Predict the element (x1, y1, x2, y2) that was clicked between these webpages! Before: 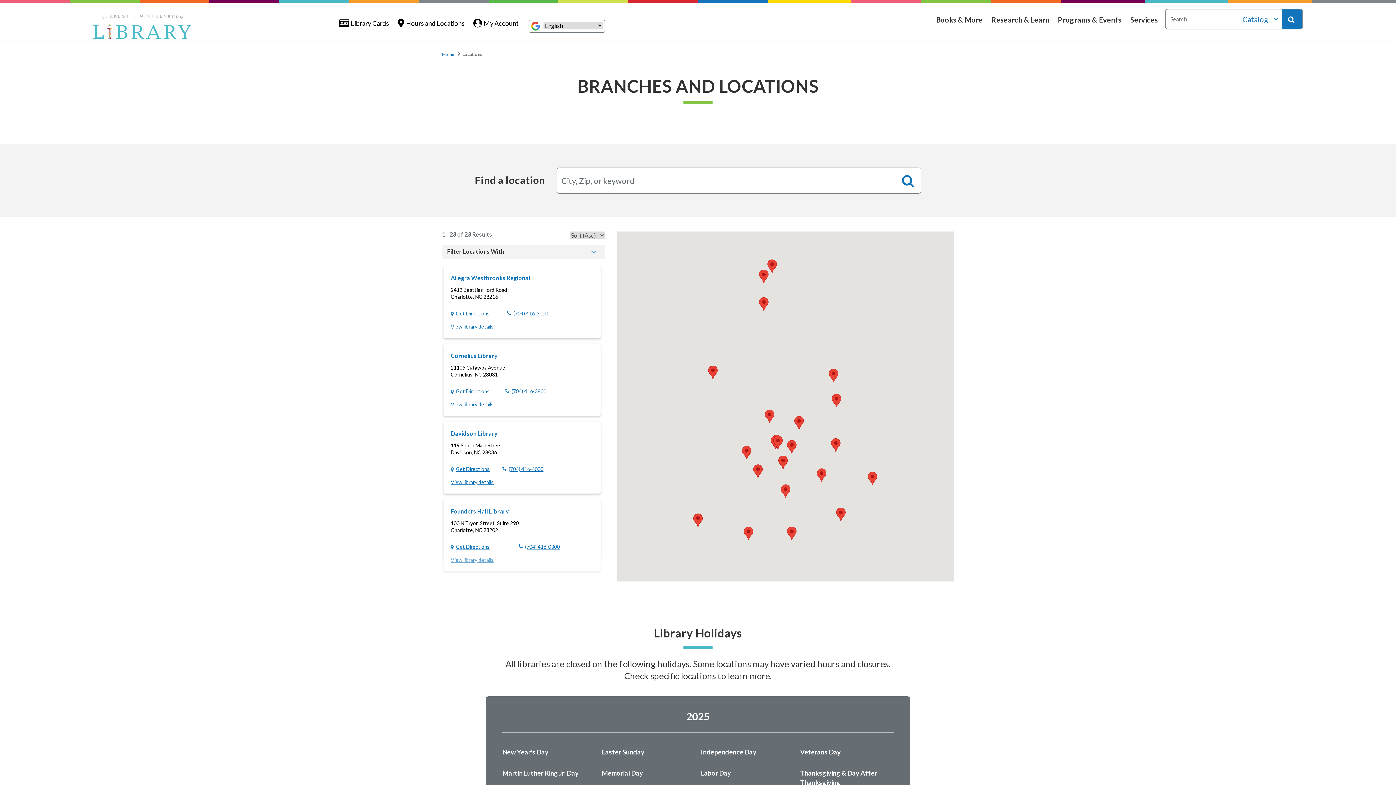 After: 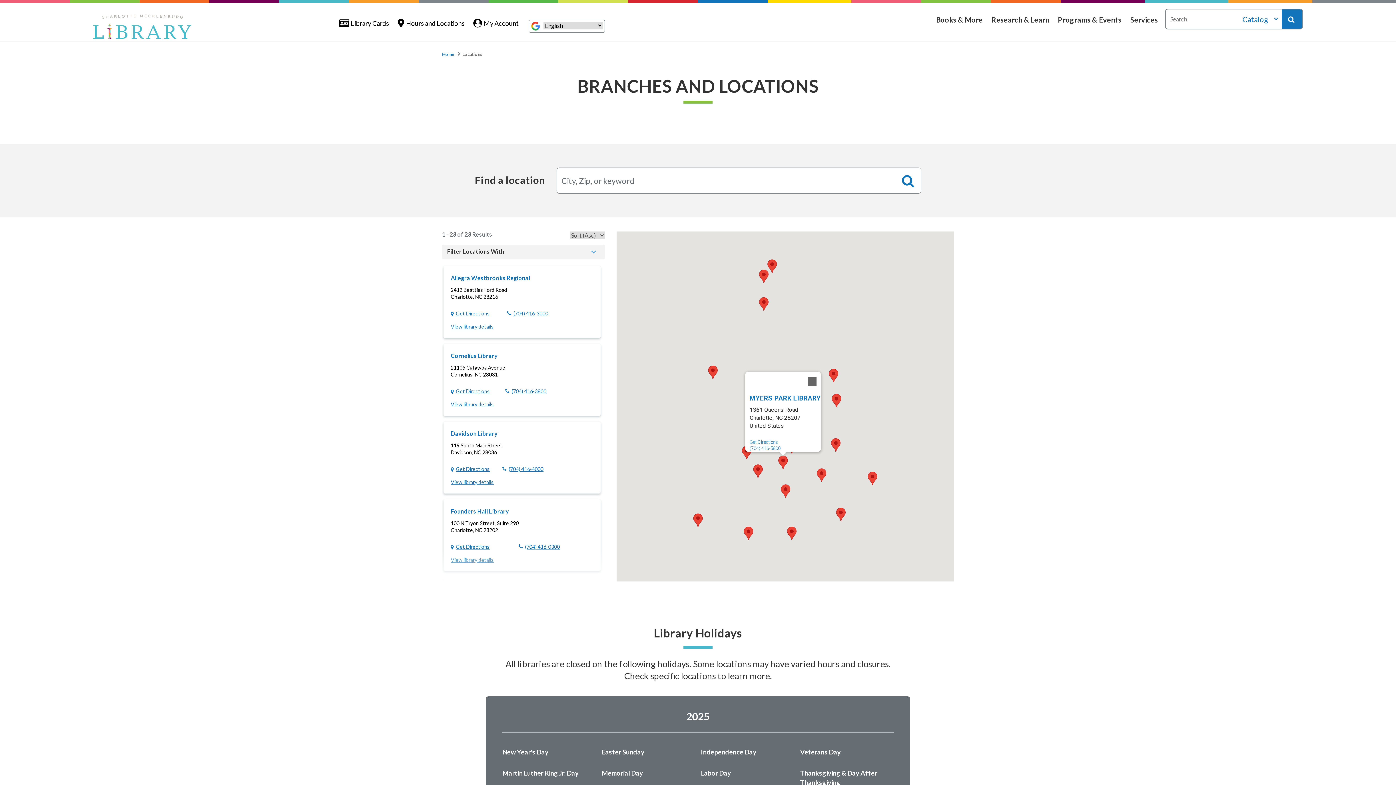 Action: label: Myers Park Library bbox: (778, 455, 788, 469)